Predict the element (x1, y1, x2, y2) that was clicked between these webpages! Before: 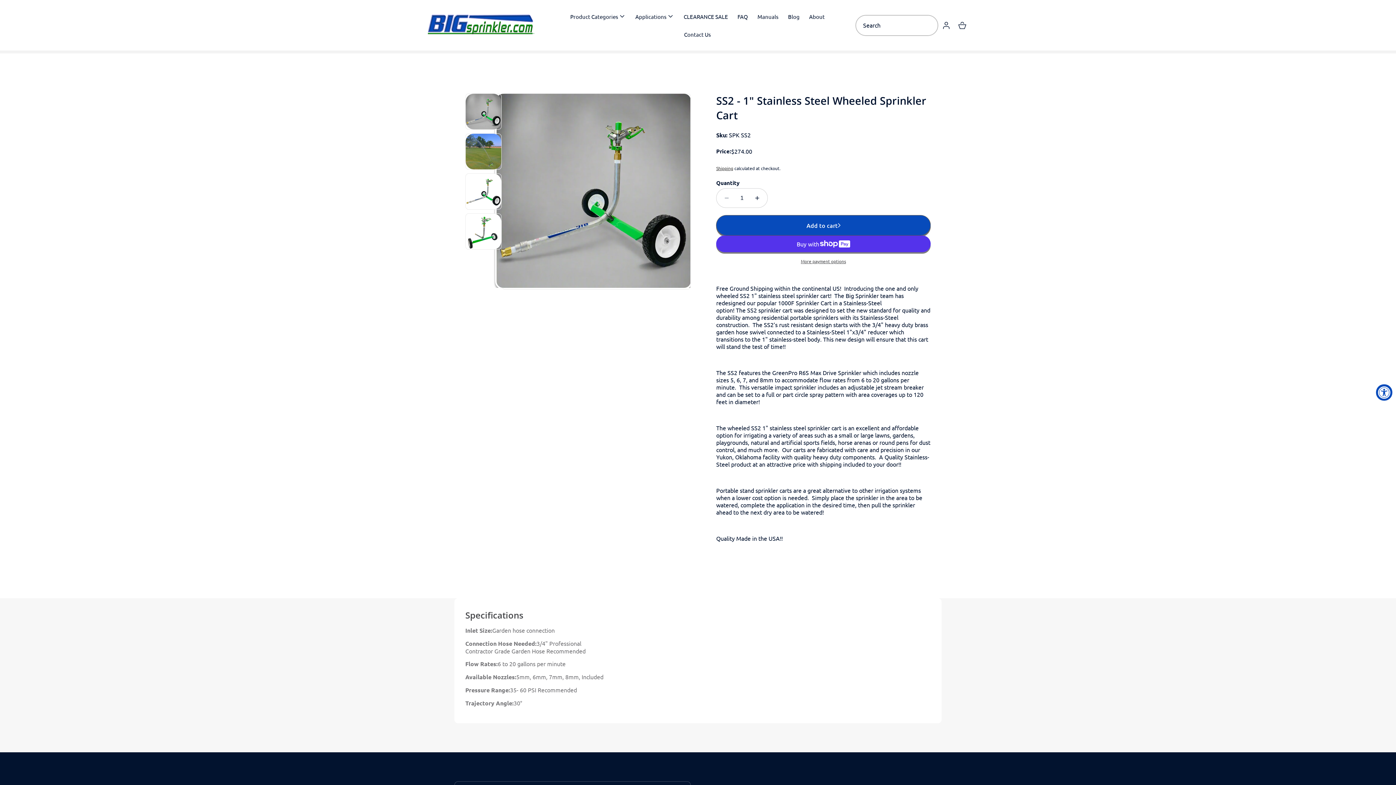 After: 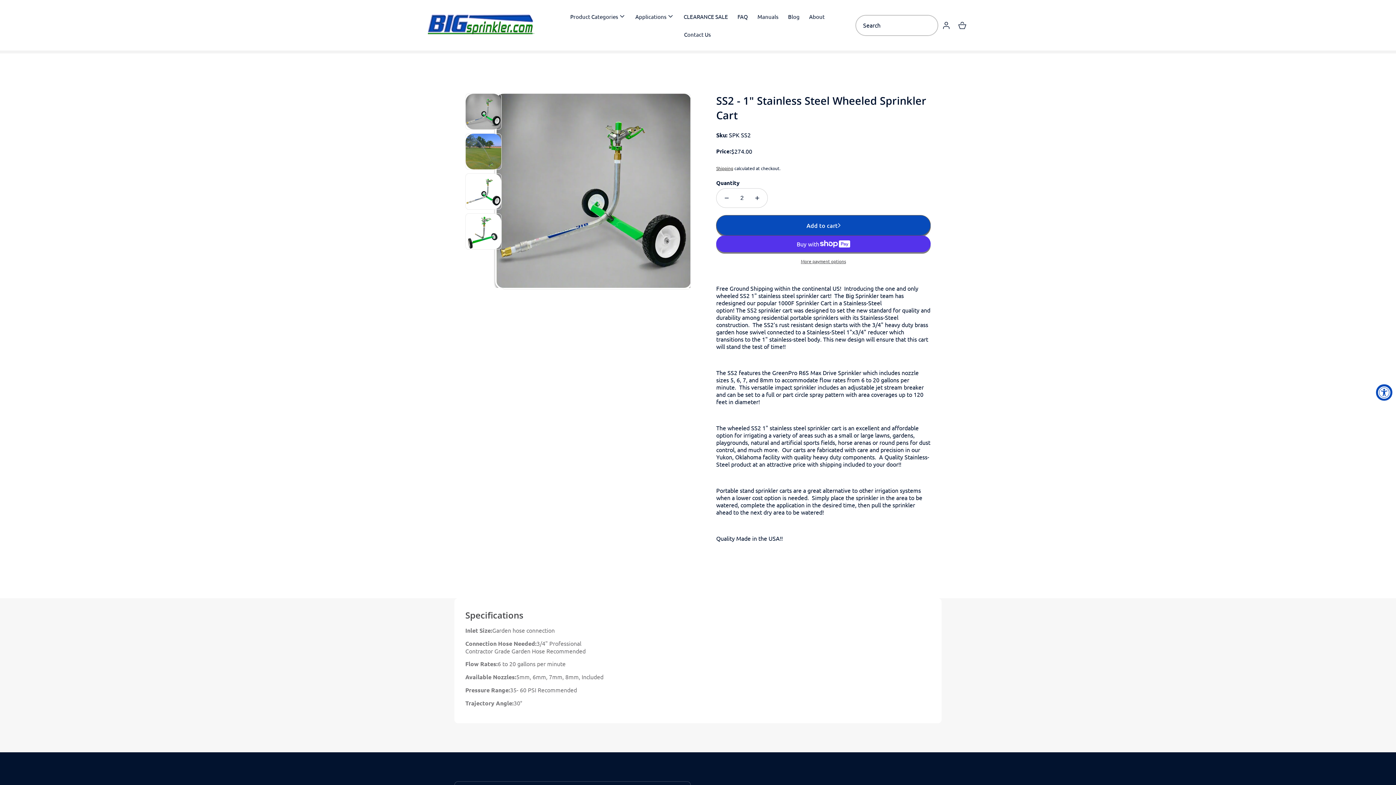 Action: bbox: (754, 194, 760, 201) label: Increase quantity for SS2 - 1&quot; Stainless Steel Wheeled Sprinkler Cart